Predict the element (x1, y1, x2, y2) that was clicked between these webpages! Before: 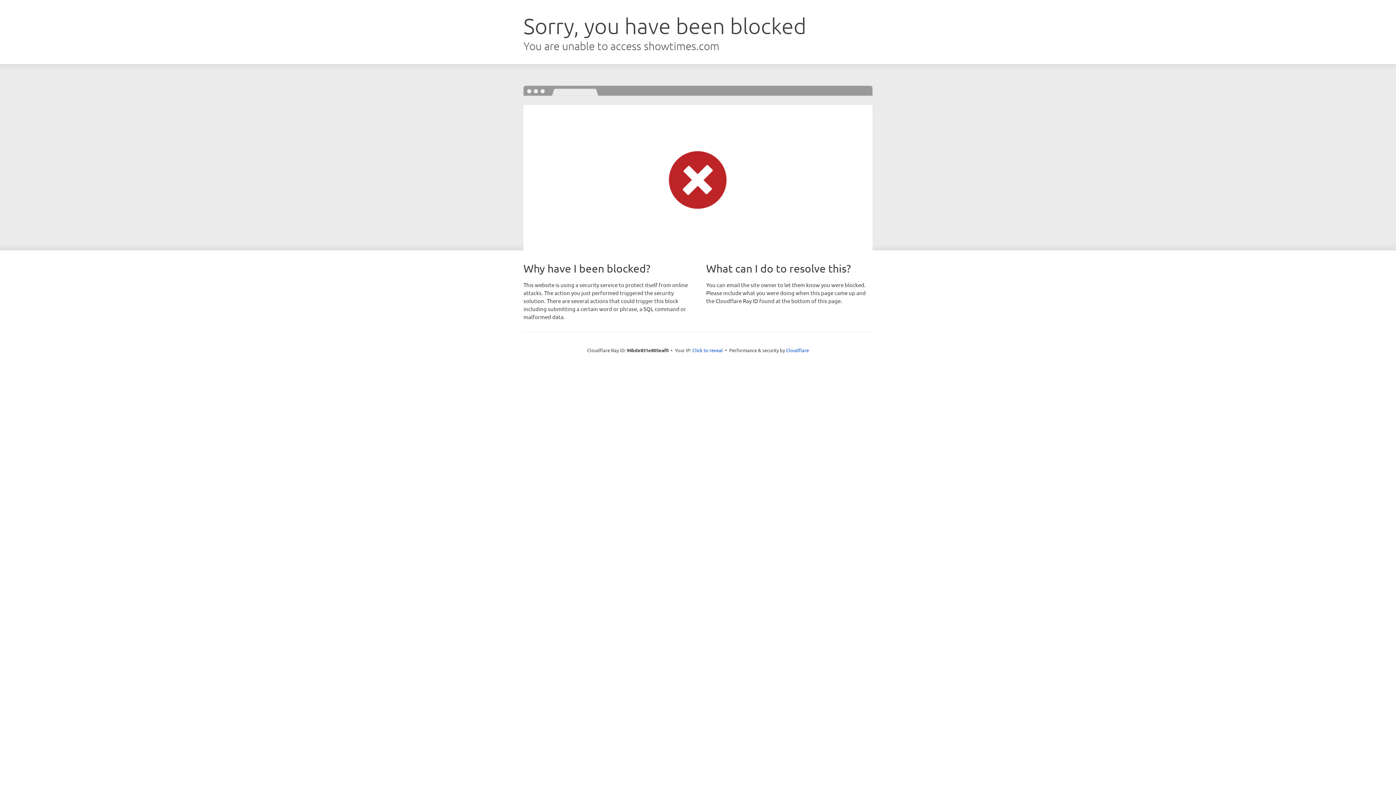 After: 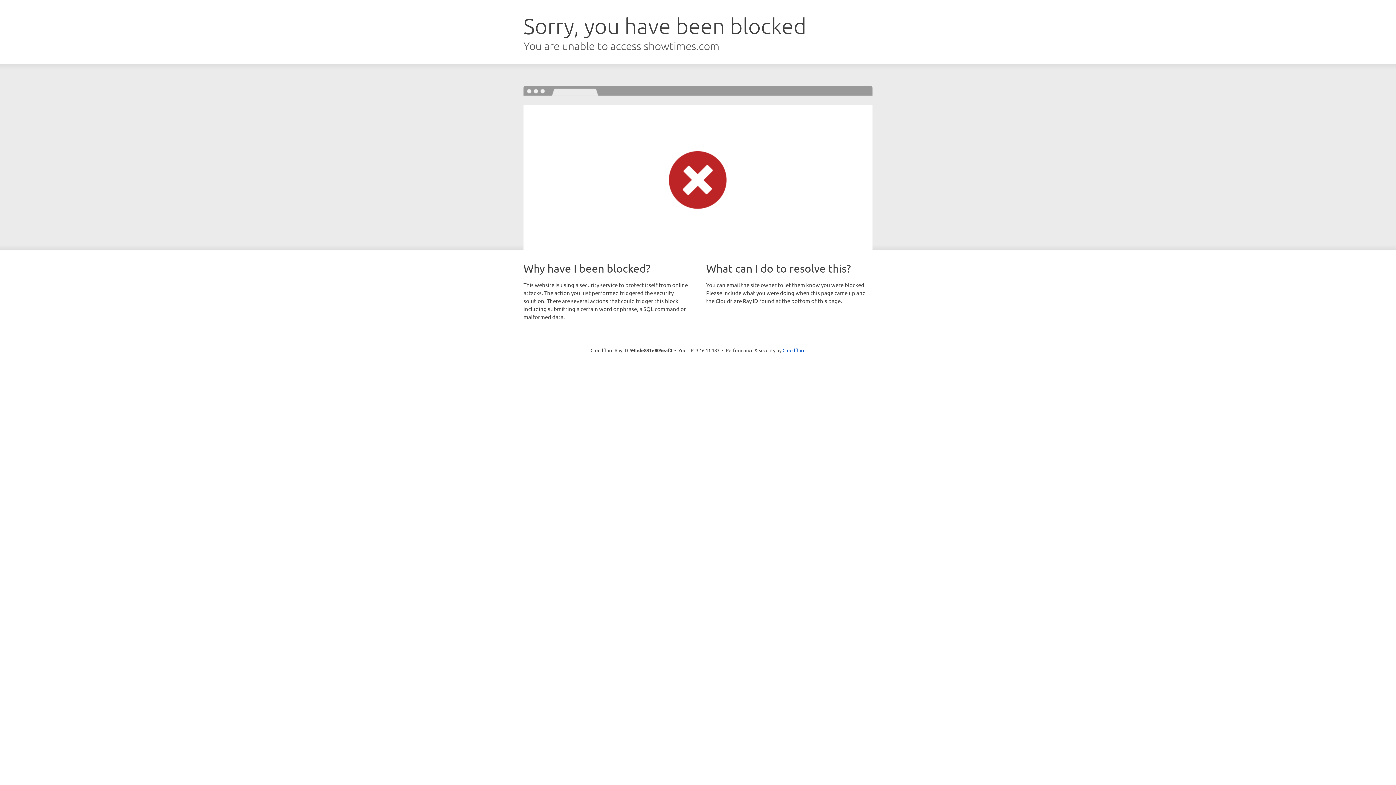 Action: label: Click to reveal bbox: (692, 346, 723, 353)